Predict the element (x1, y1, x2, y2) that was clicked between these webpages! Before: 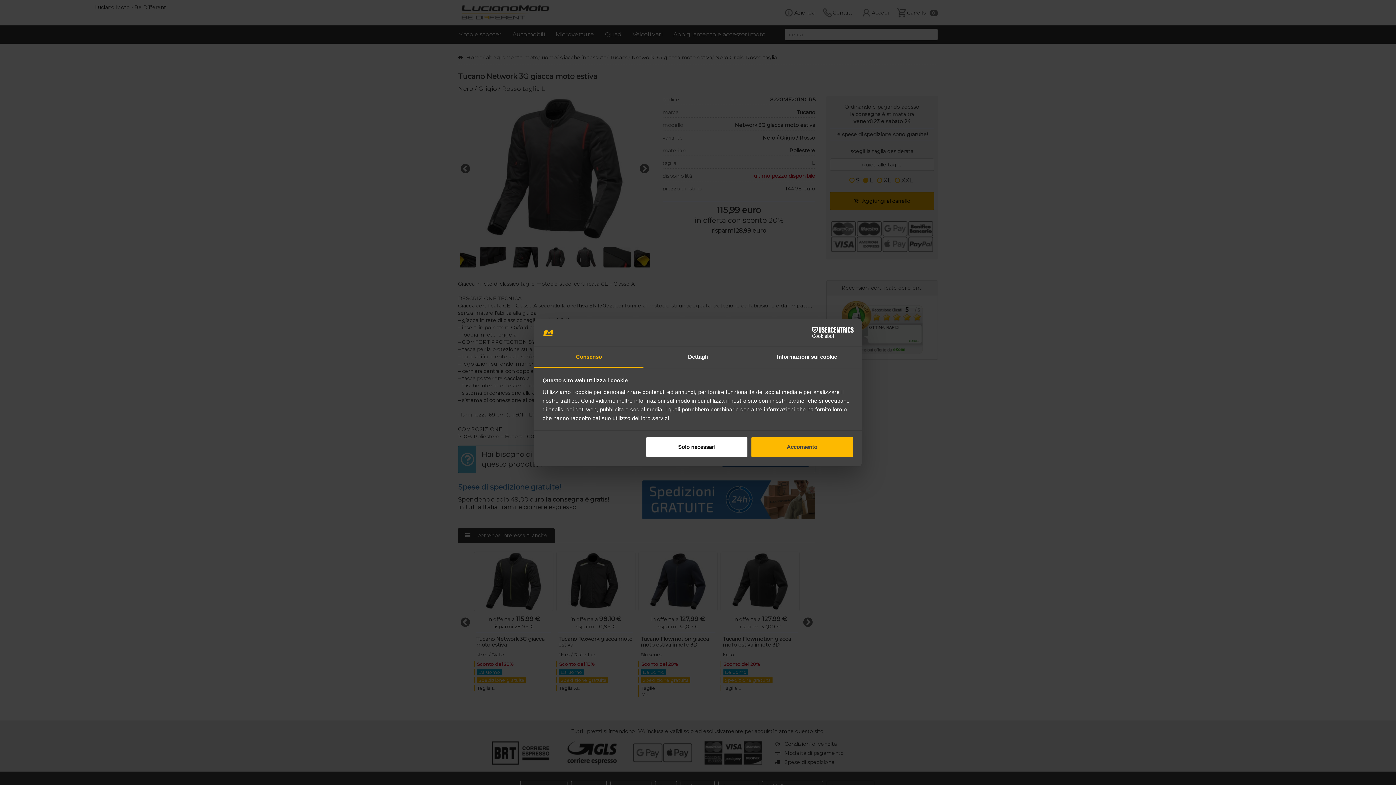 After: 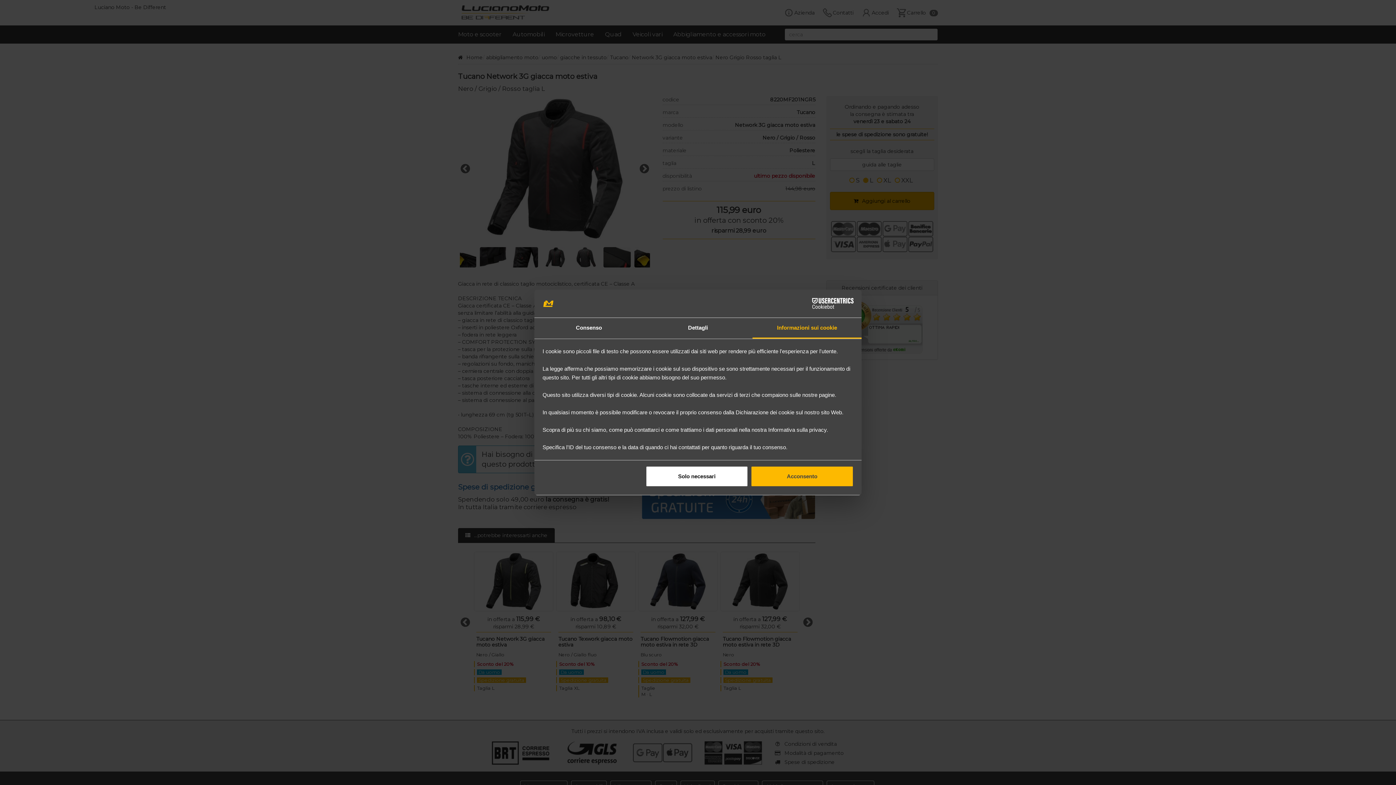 Action: label: Informazioni sui cookie bbox: (752, 347, 861, 367)